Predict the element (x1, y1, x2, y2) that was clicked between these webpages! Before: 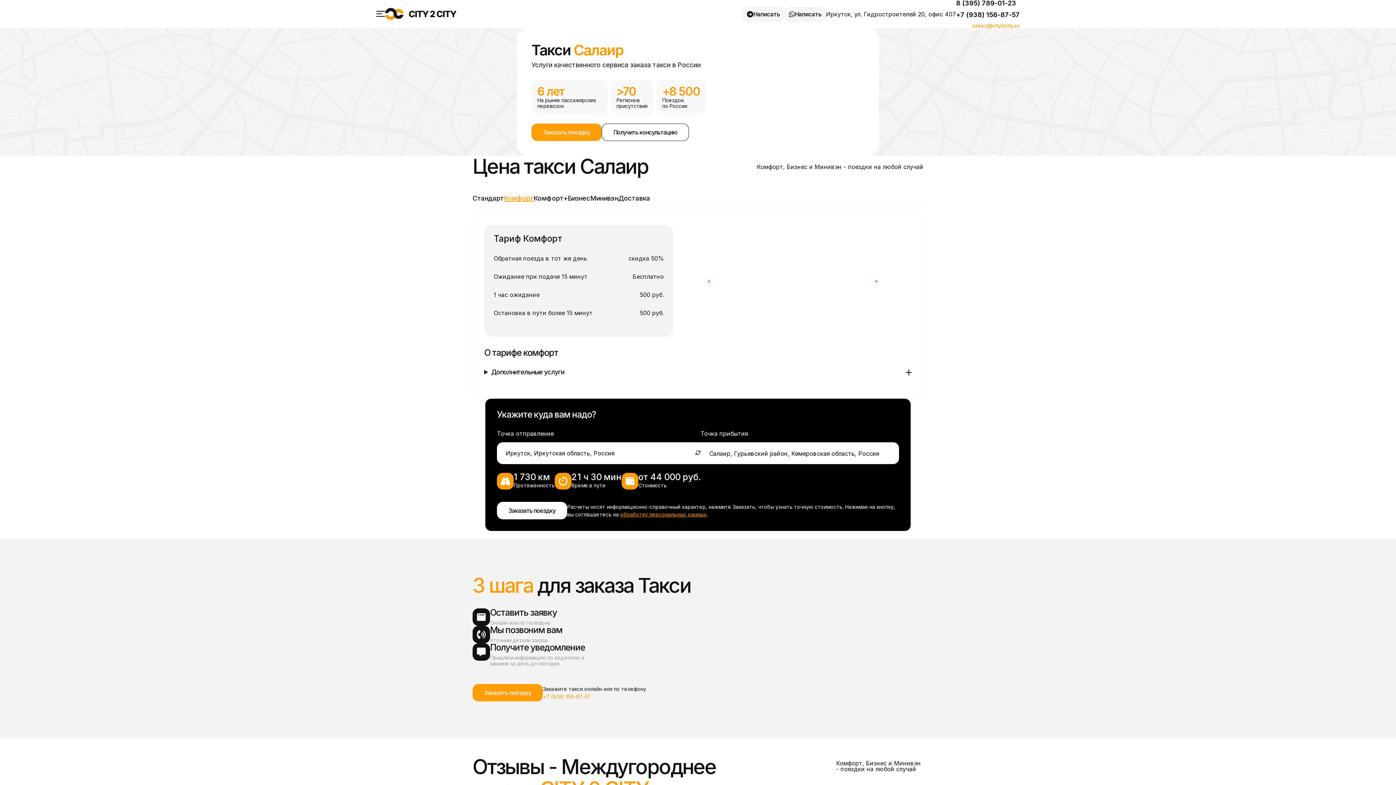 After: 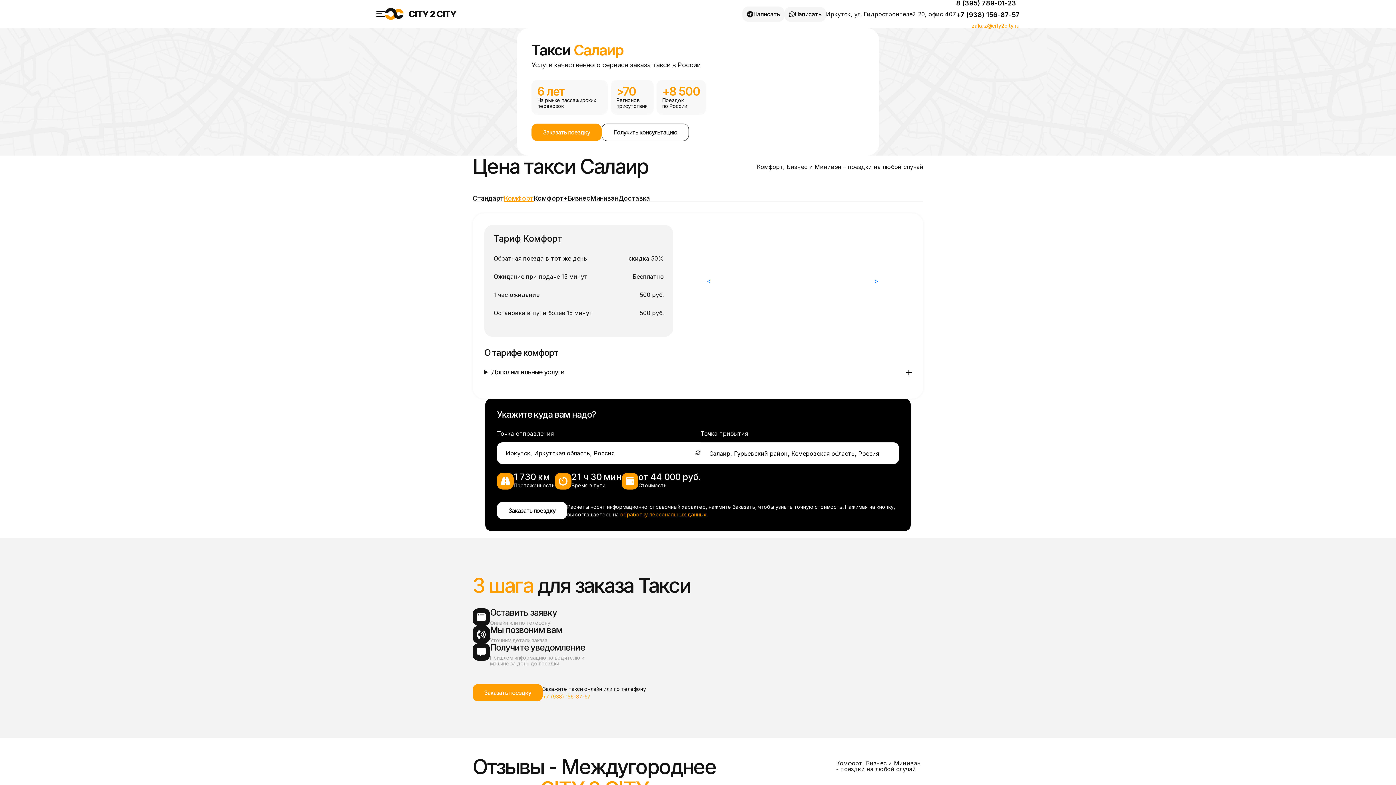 Action: bbox: (956, 11, 1020, 18) label: +7 (938) 156-87-57